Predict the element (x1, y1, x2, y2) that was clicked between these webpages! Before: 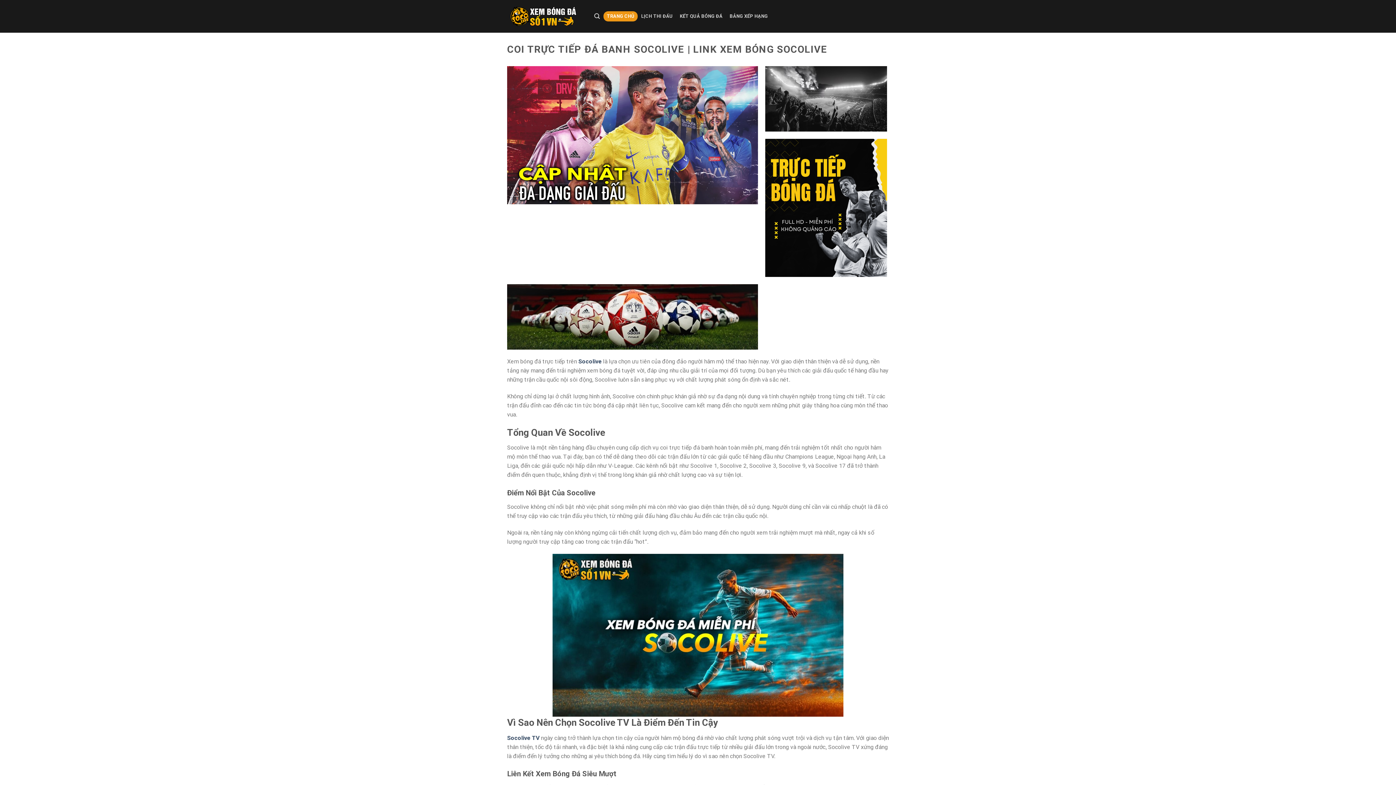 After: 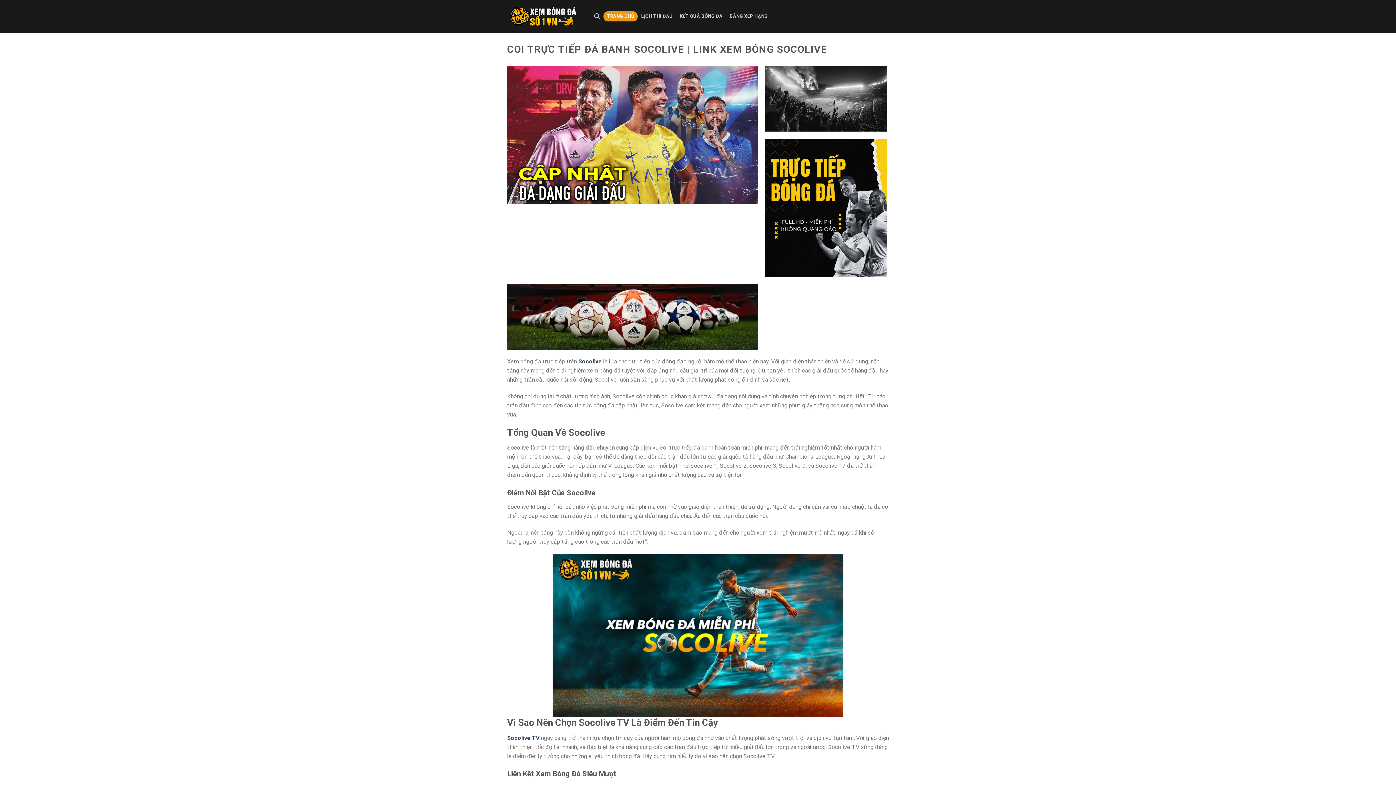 Action: bbox: (507, 6, 580, 26)